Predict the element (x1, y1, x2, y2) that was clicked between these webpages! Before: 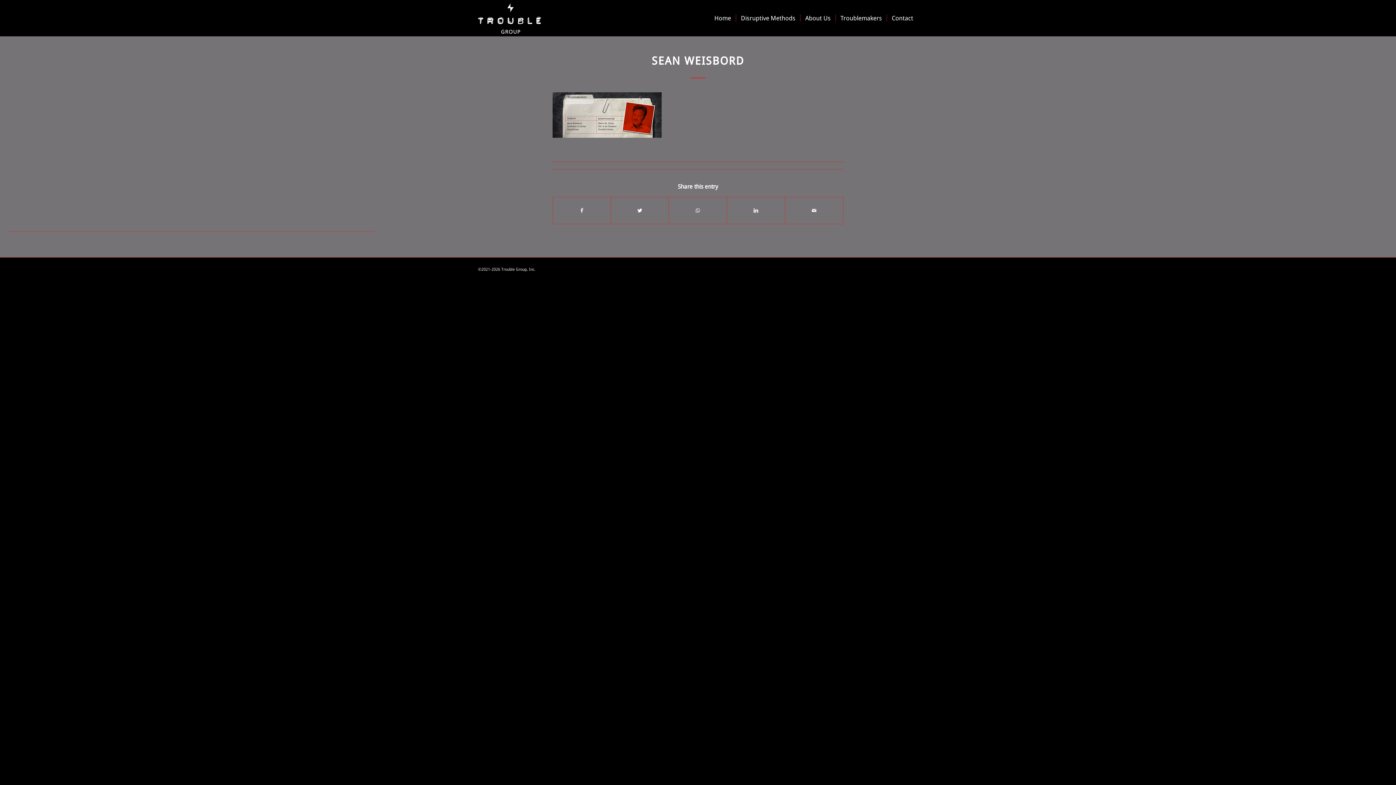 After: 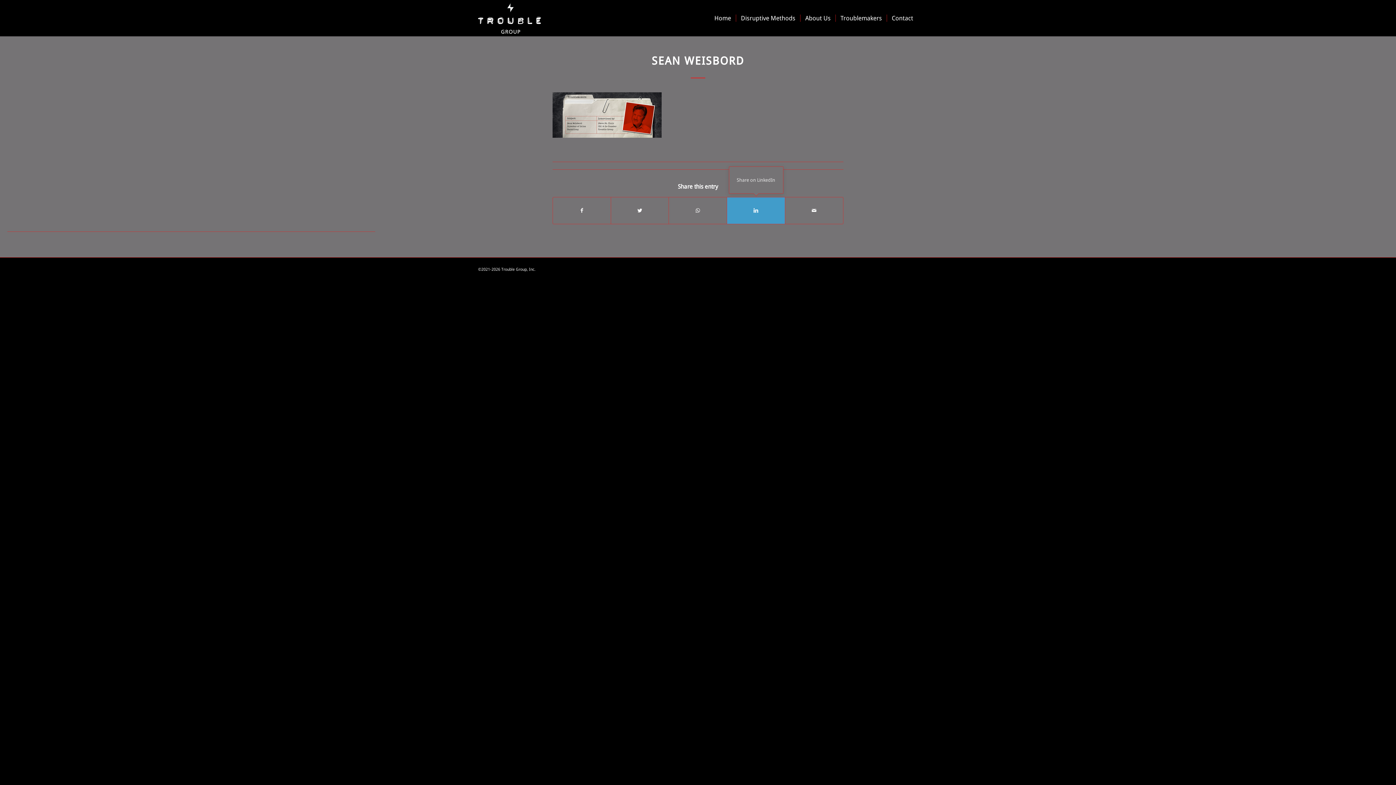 Action: label: Share on LinkedIn bbox: (727, 197, 785, 224)